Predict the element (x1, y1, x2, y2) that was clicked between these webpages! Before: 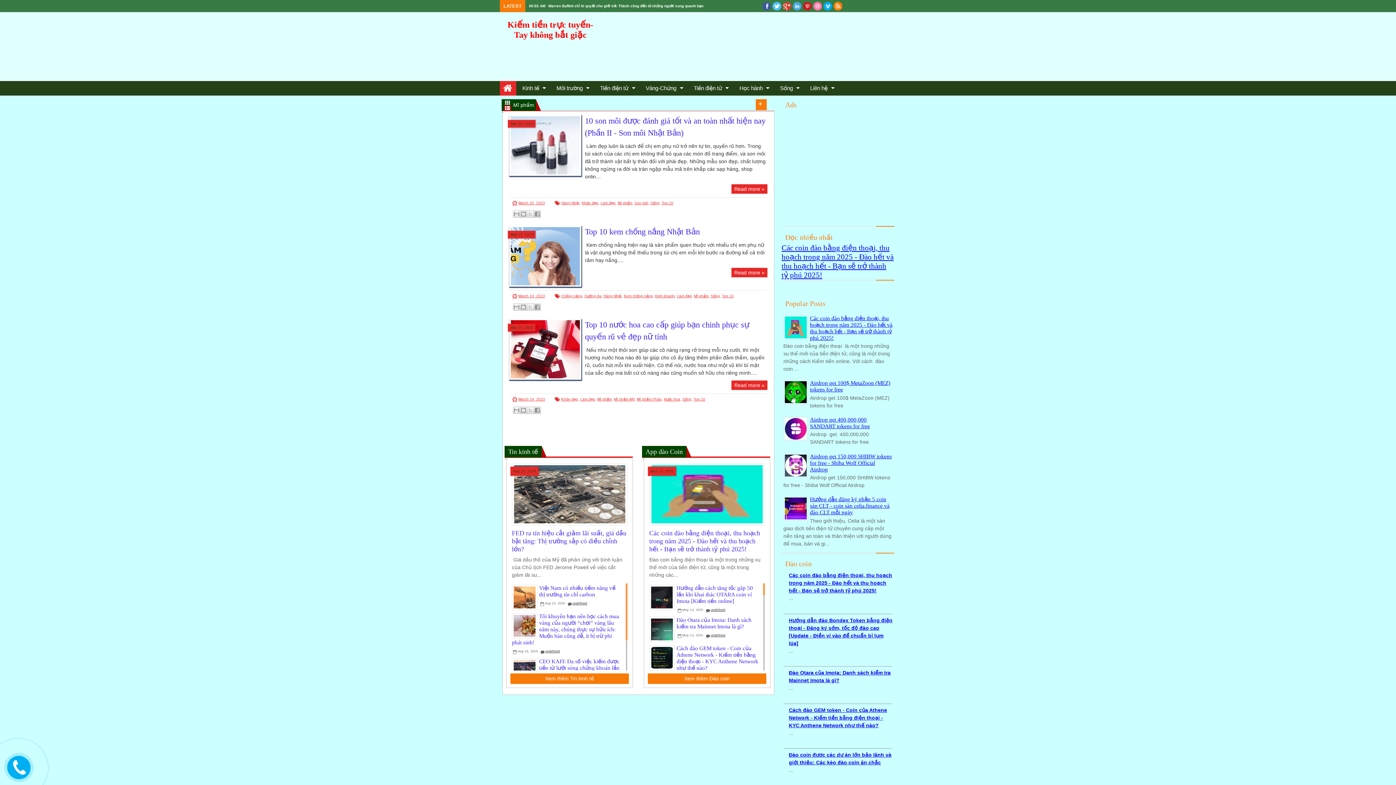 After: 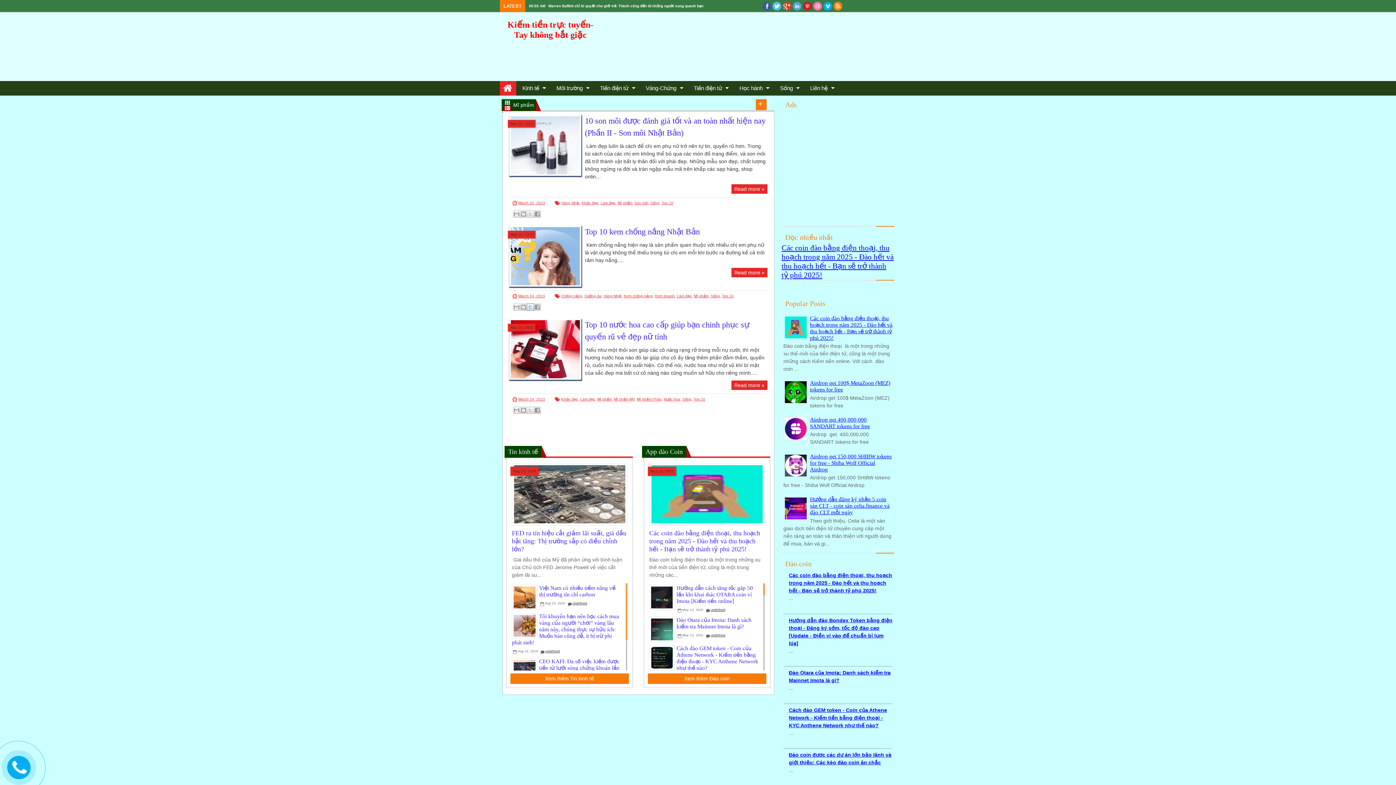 Action: label: Share to X bbox: (526, 303, 534, 310)